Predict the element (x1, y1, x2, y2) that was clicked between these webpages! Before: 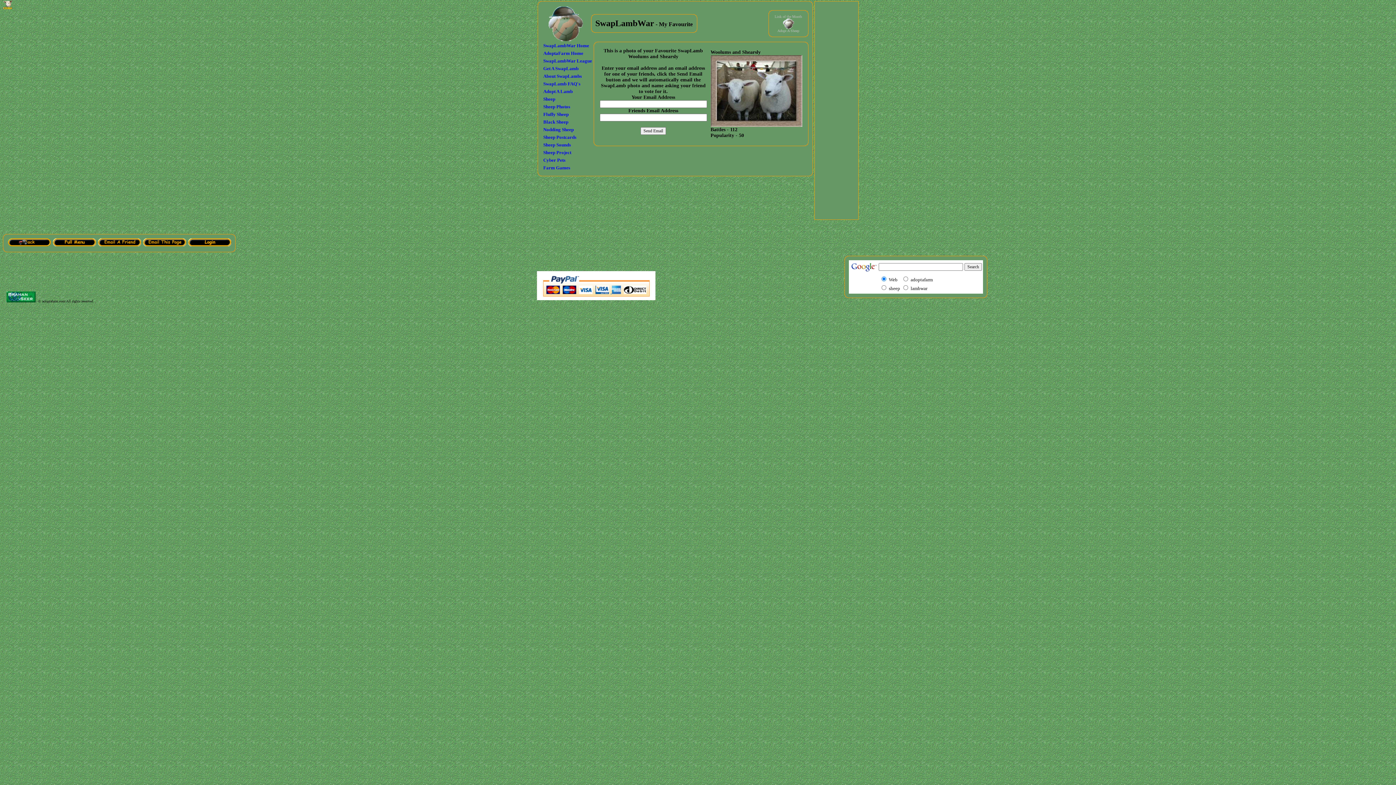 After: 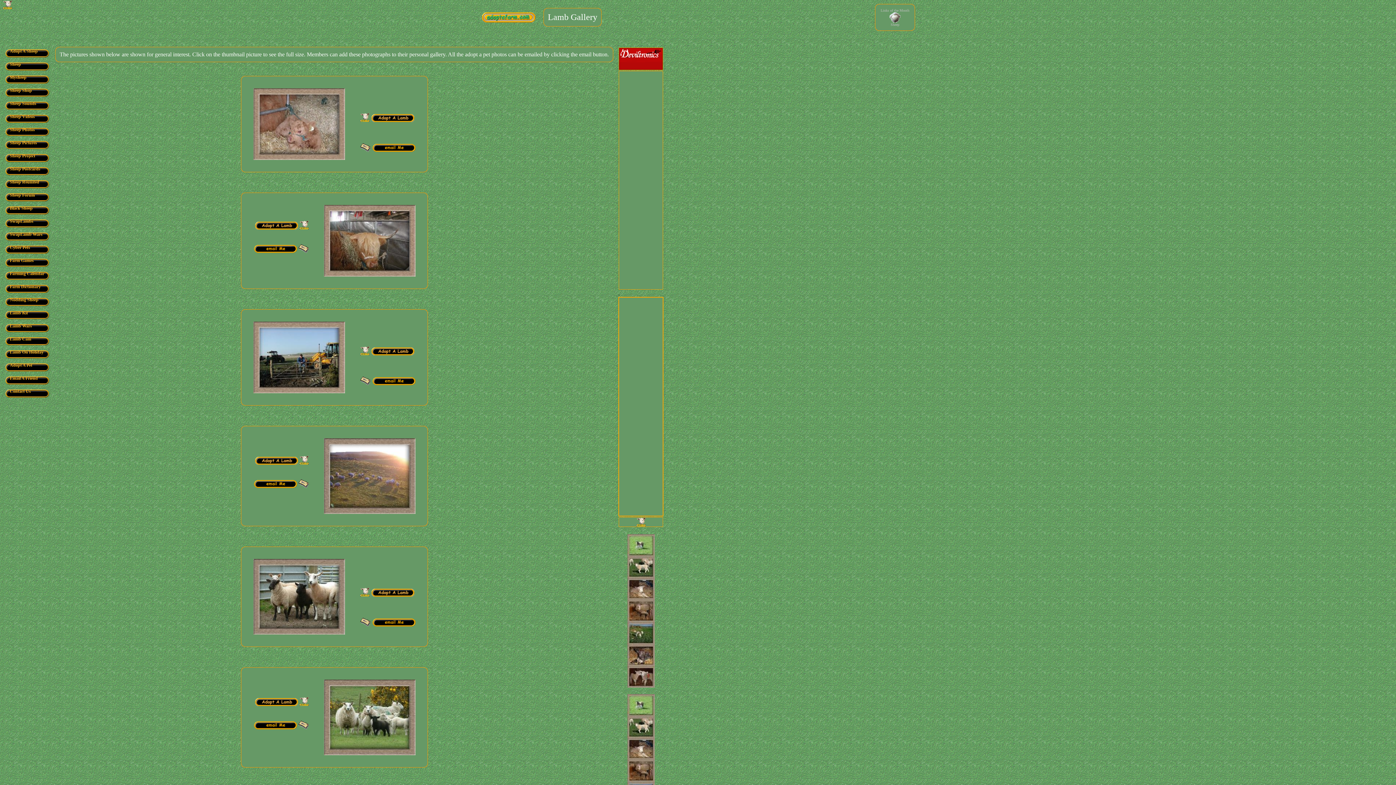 Action: label: Sheep Photos bbox: (543, 104, 570, 109)